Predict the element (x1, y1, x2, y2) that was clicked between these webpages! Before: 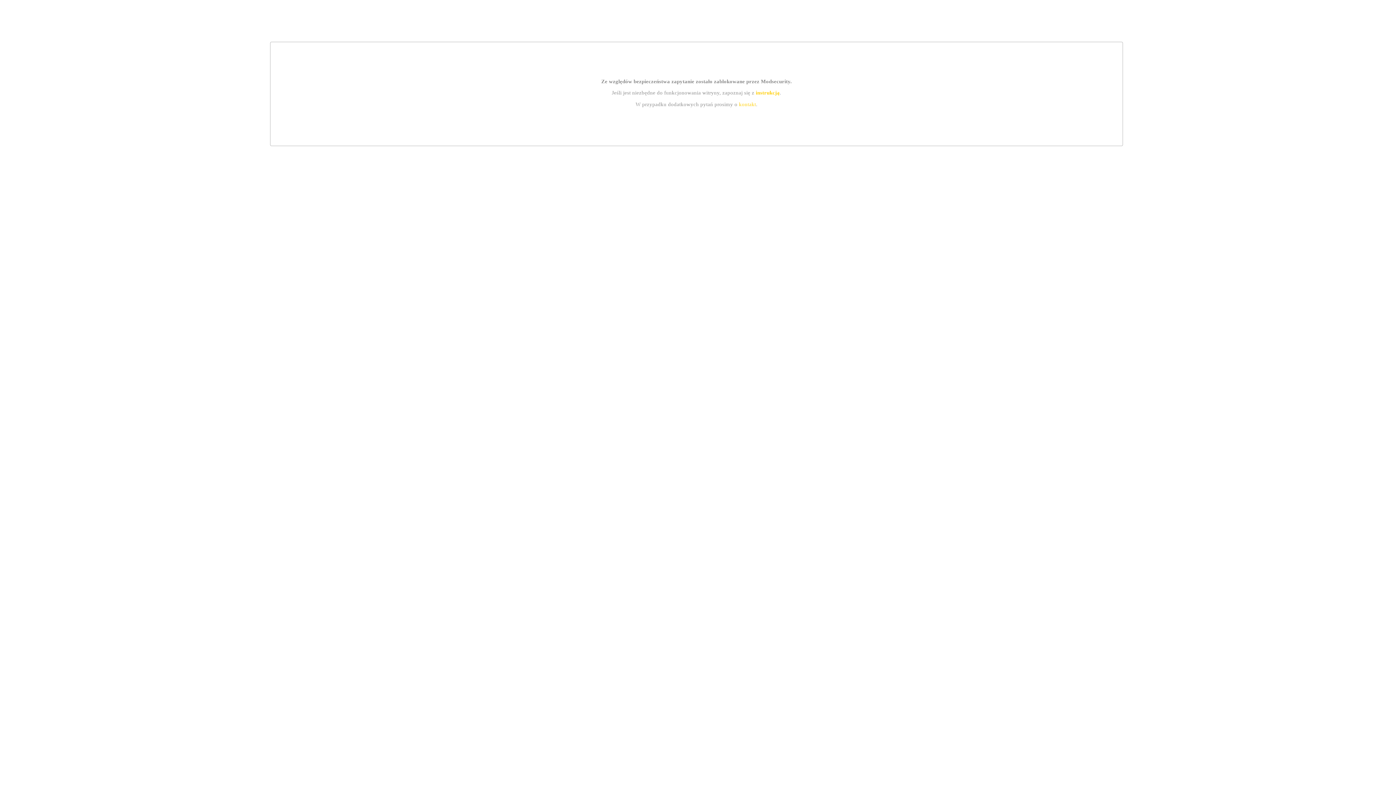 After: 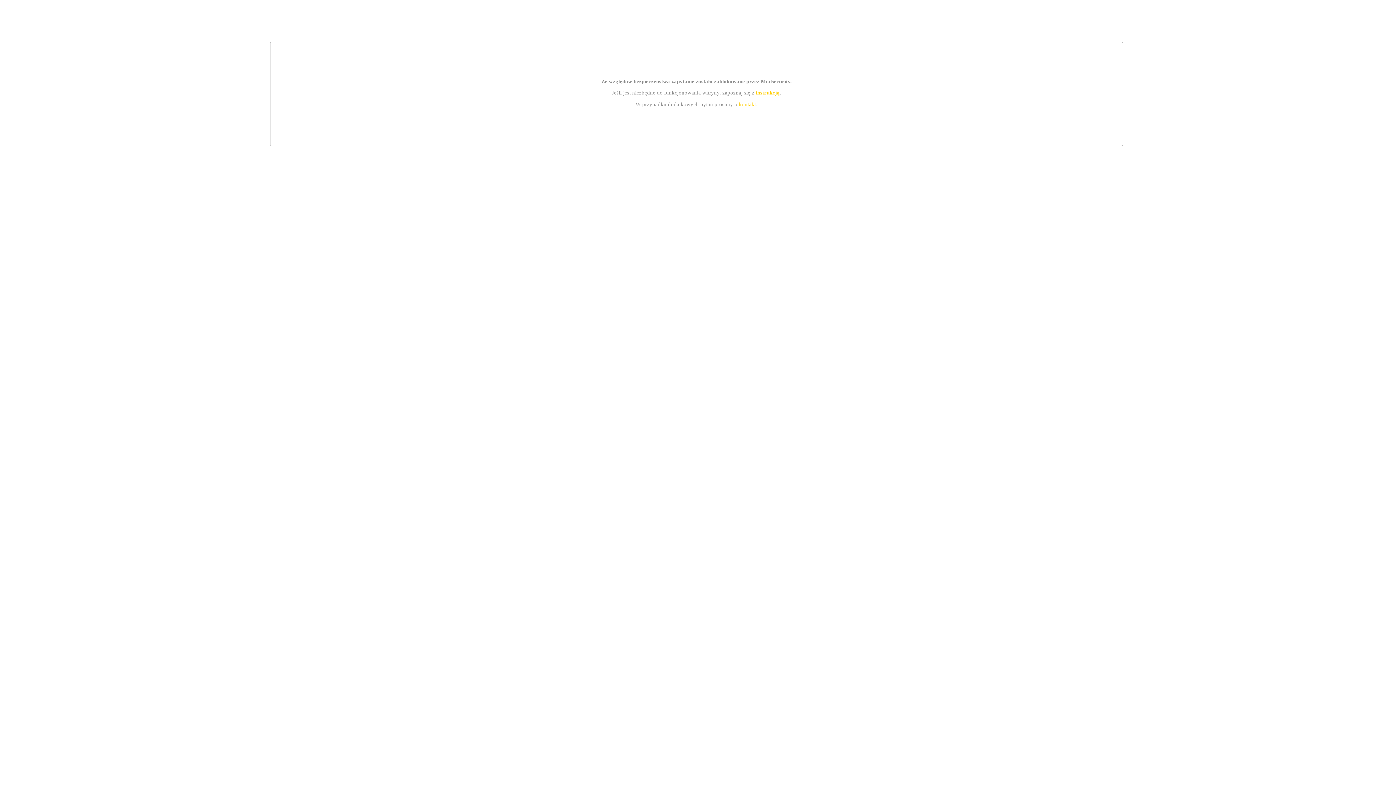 Action: bbox: (739, 101, 756, 107) label: kontakt